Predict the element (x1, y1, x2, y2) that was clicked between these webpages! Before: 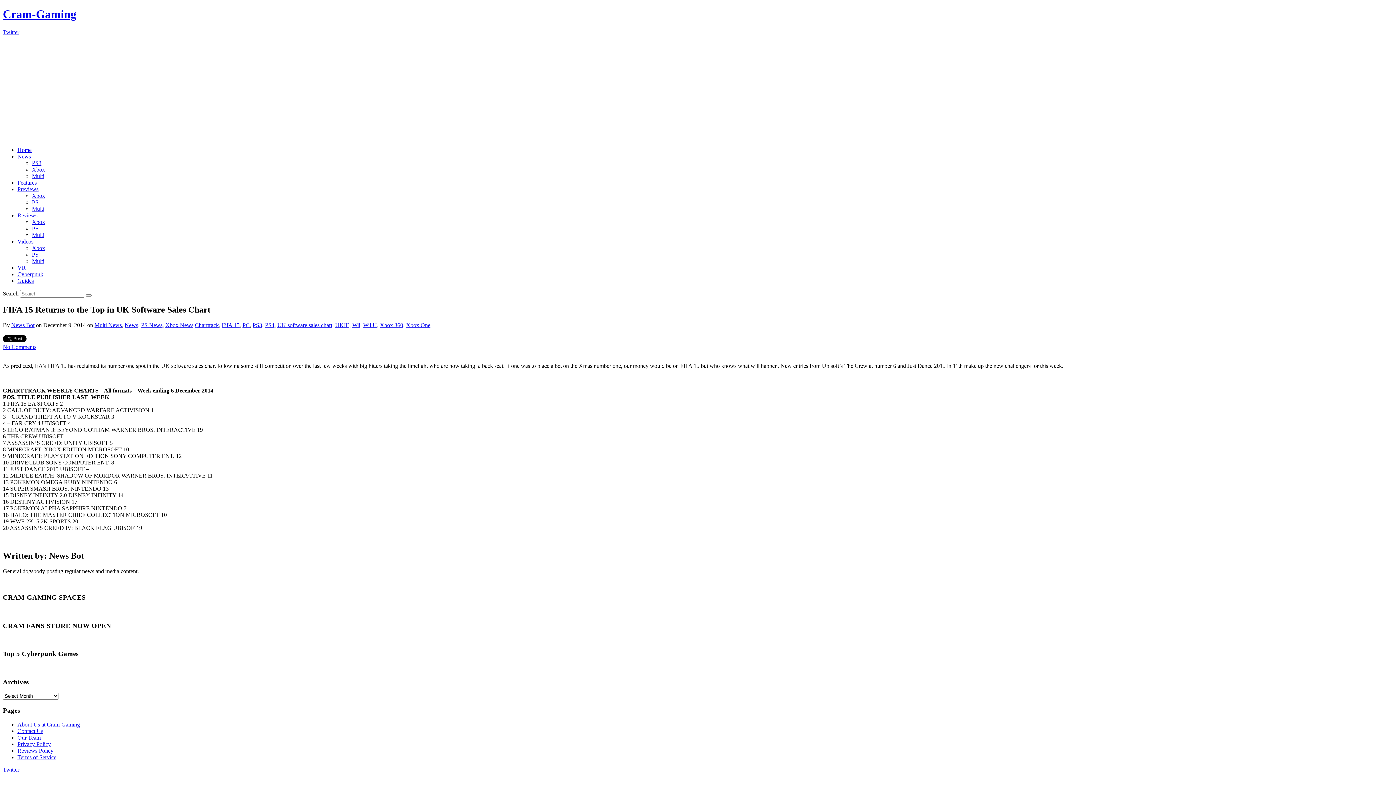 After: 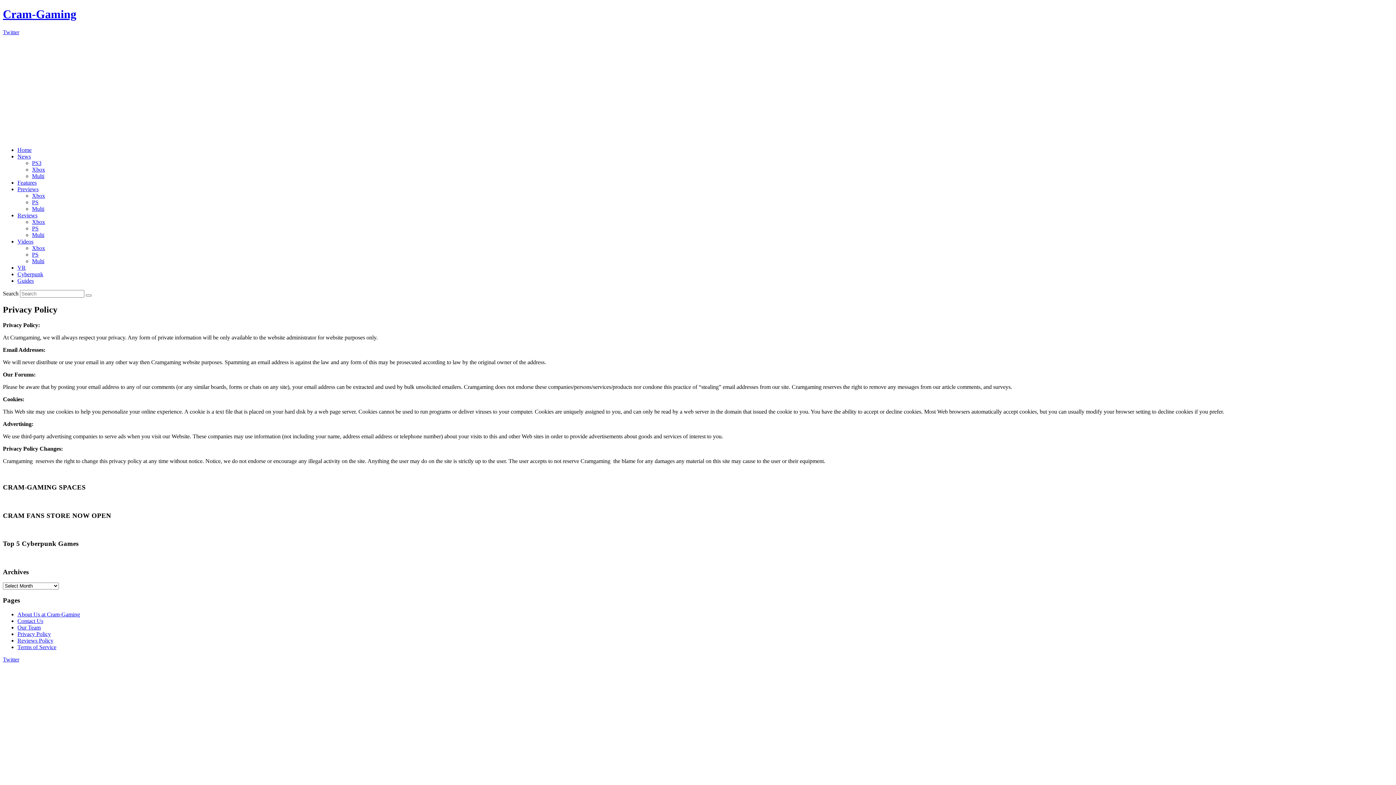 Action: label: Privacy Policy bbox: (17, 741, 50, 747)